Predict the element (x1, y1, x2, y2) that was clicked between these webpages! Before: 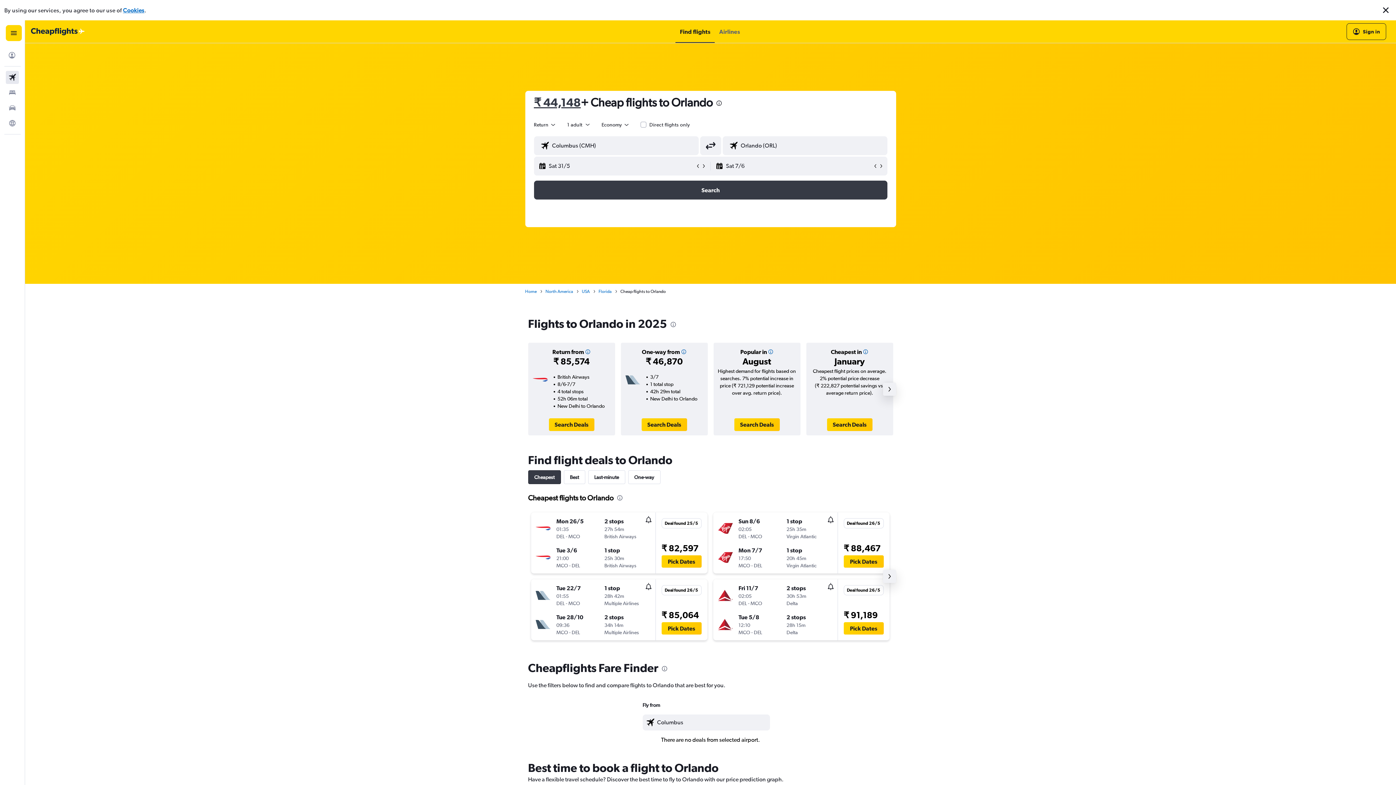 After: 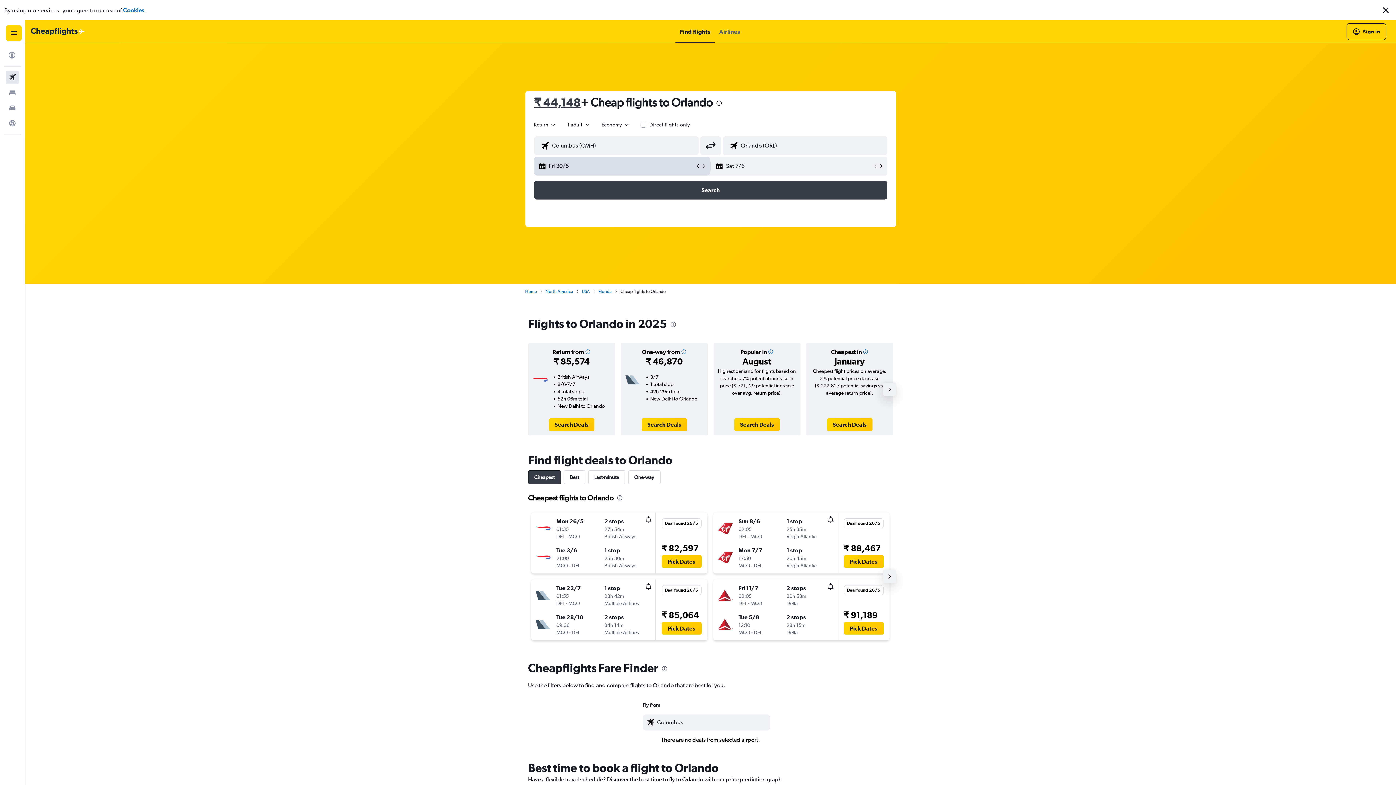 Action: bbox: (695, 142, 701, 148)